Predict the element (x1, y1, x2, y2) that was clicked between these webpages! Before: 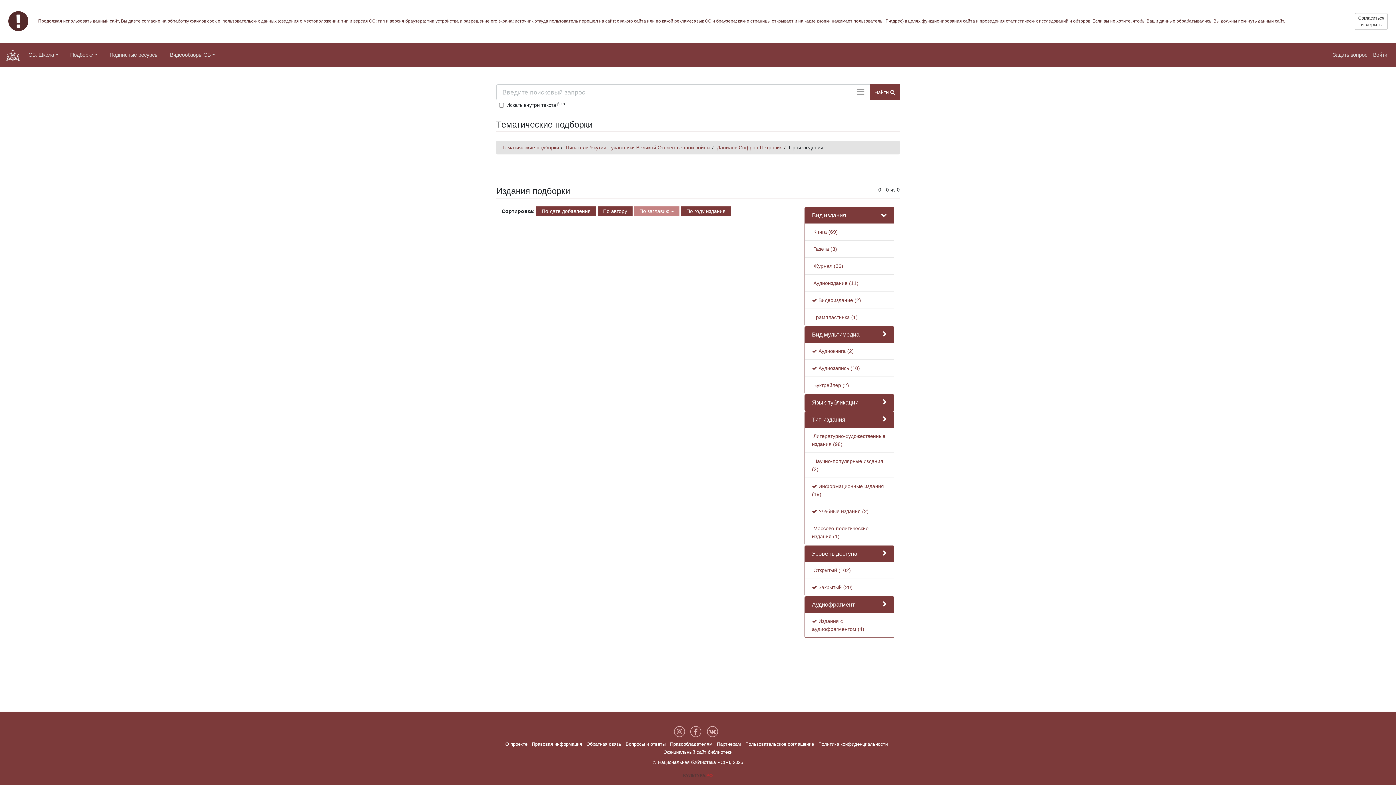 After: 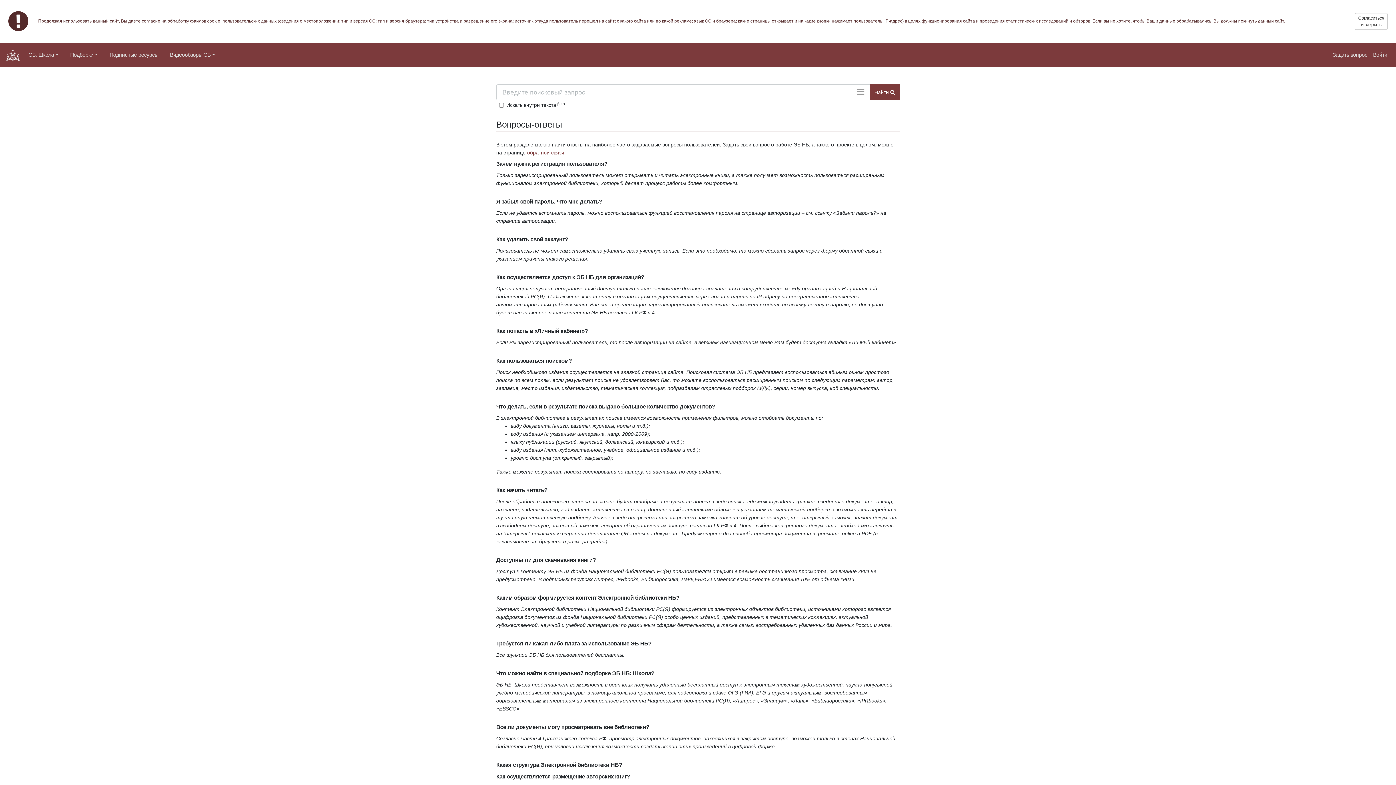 Action: bbox: (625, 741, 665, 747) label: Вопросы и ответы